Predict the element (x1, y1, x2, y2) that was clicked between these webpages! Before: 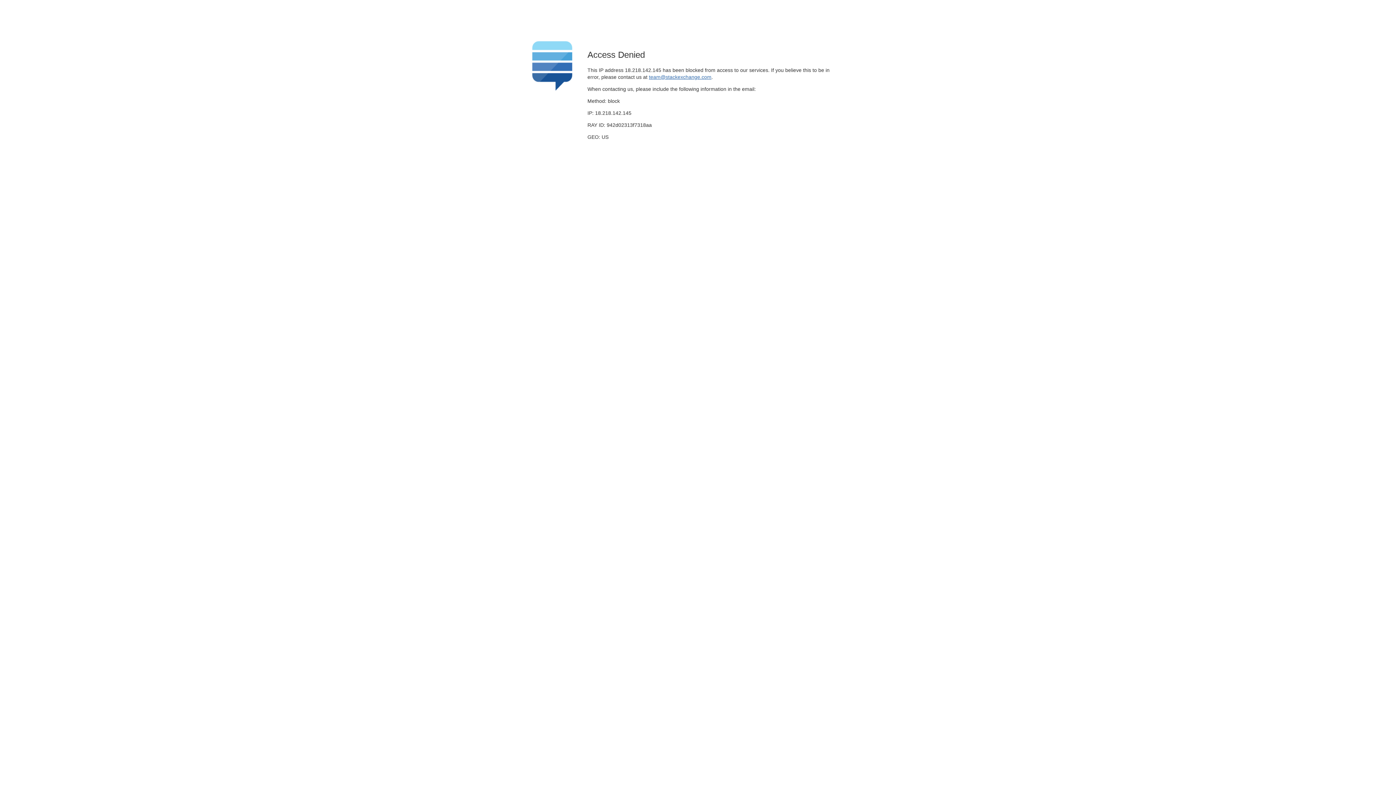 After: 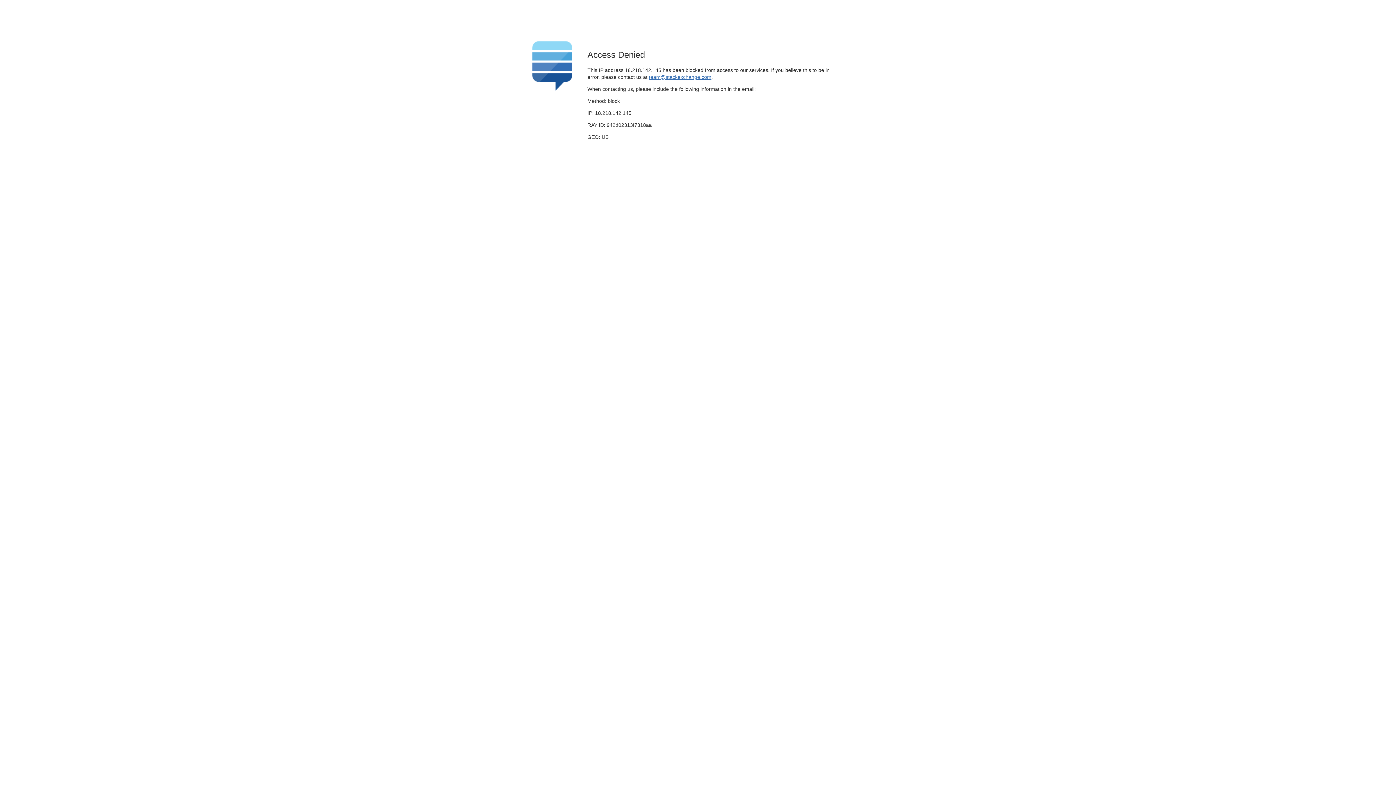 Action: bbox: (649, 74, 711, 79) label: team@stackexchange.com